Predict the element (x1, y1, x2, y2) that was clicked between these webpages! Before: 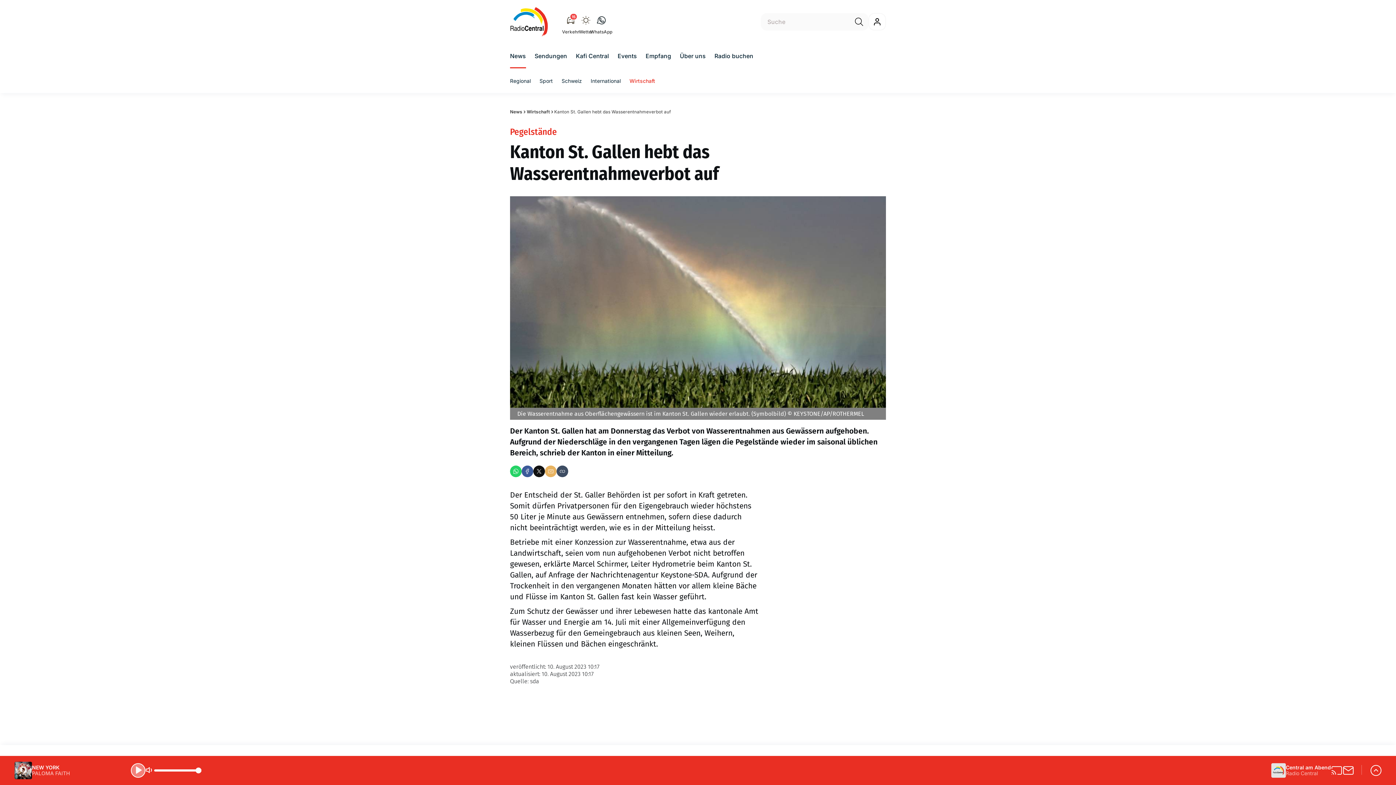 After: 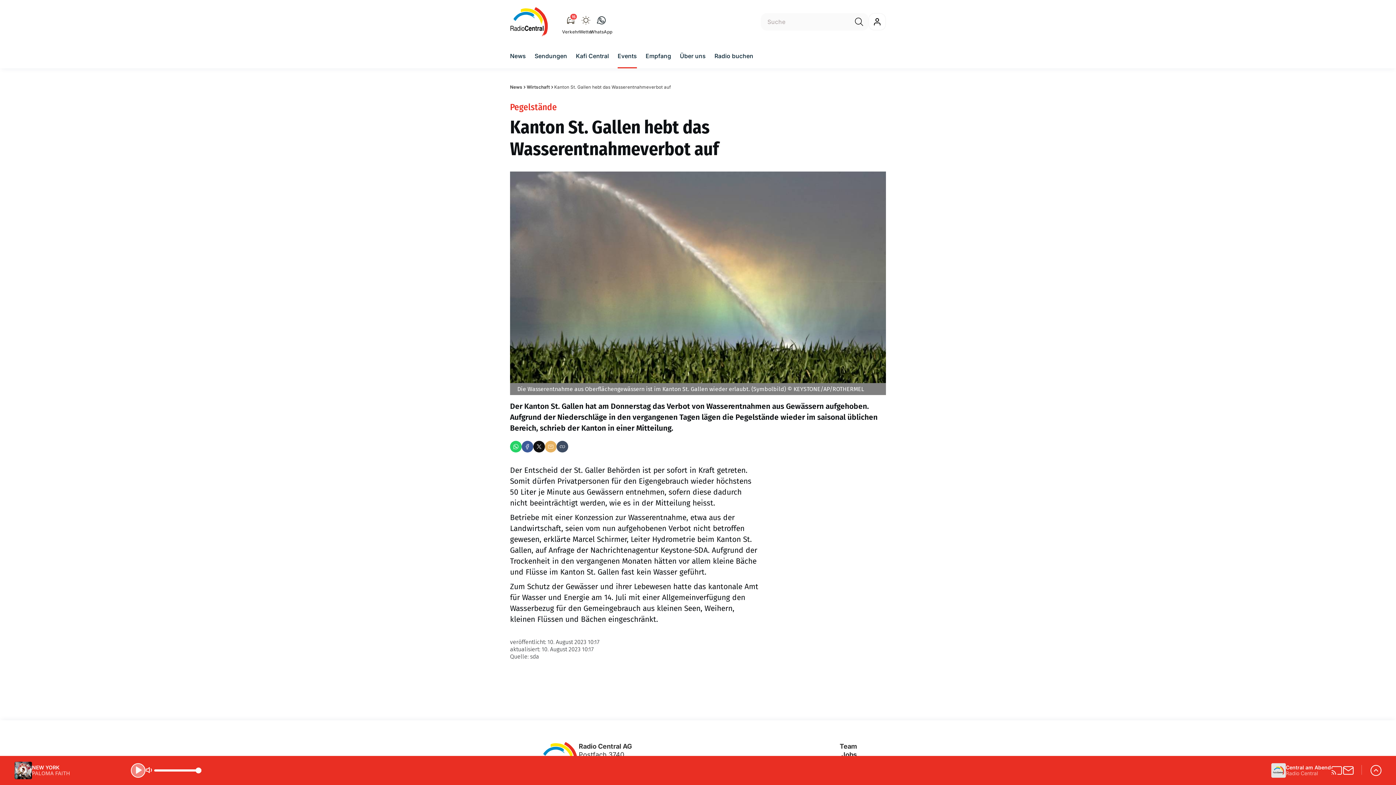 Action: bbox: (617, 51, 637, 60) label: Events